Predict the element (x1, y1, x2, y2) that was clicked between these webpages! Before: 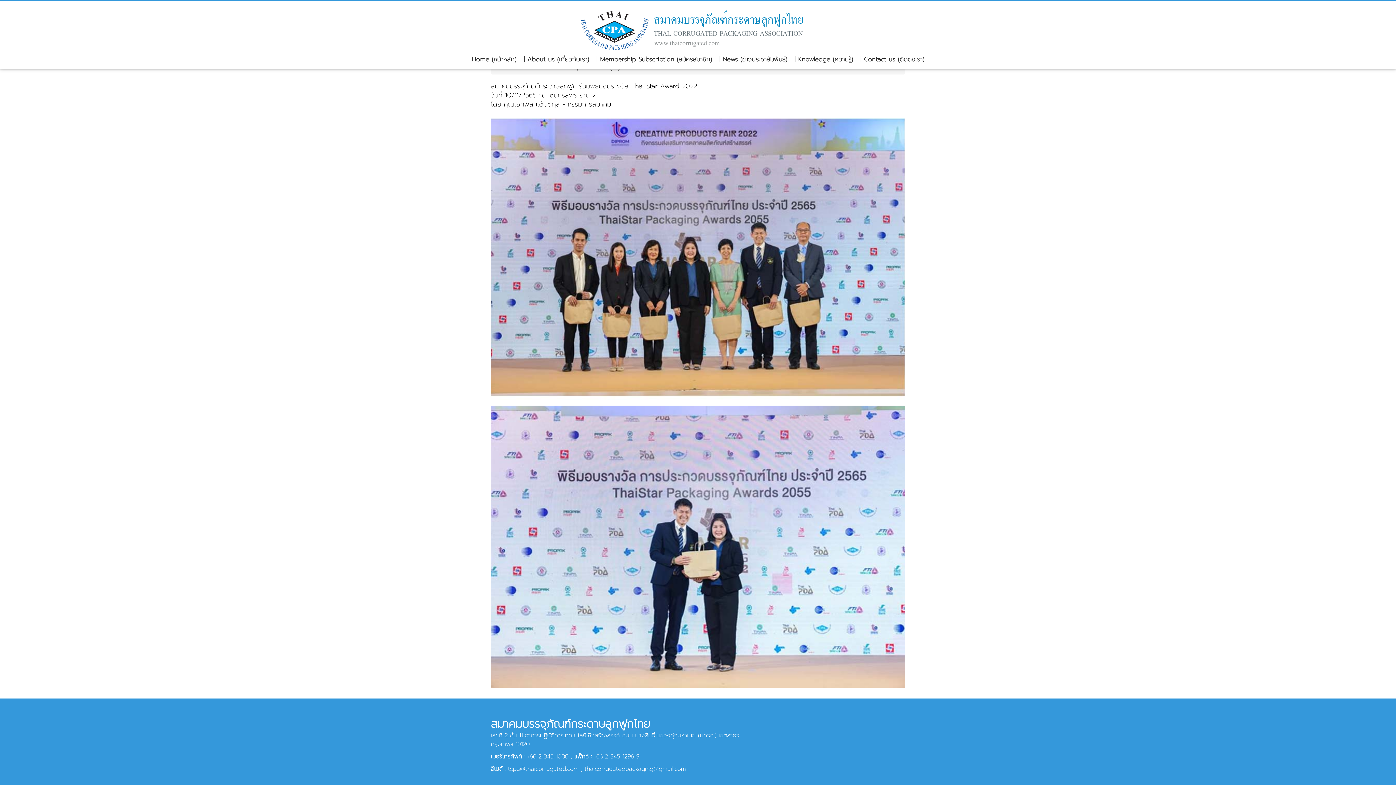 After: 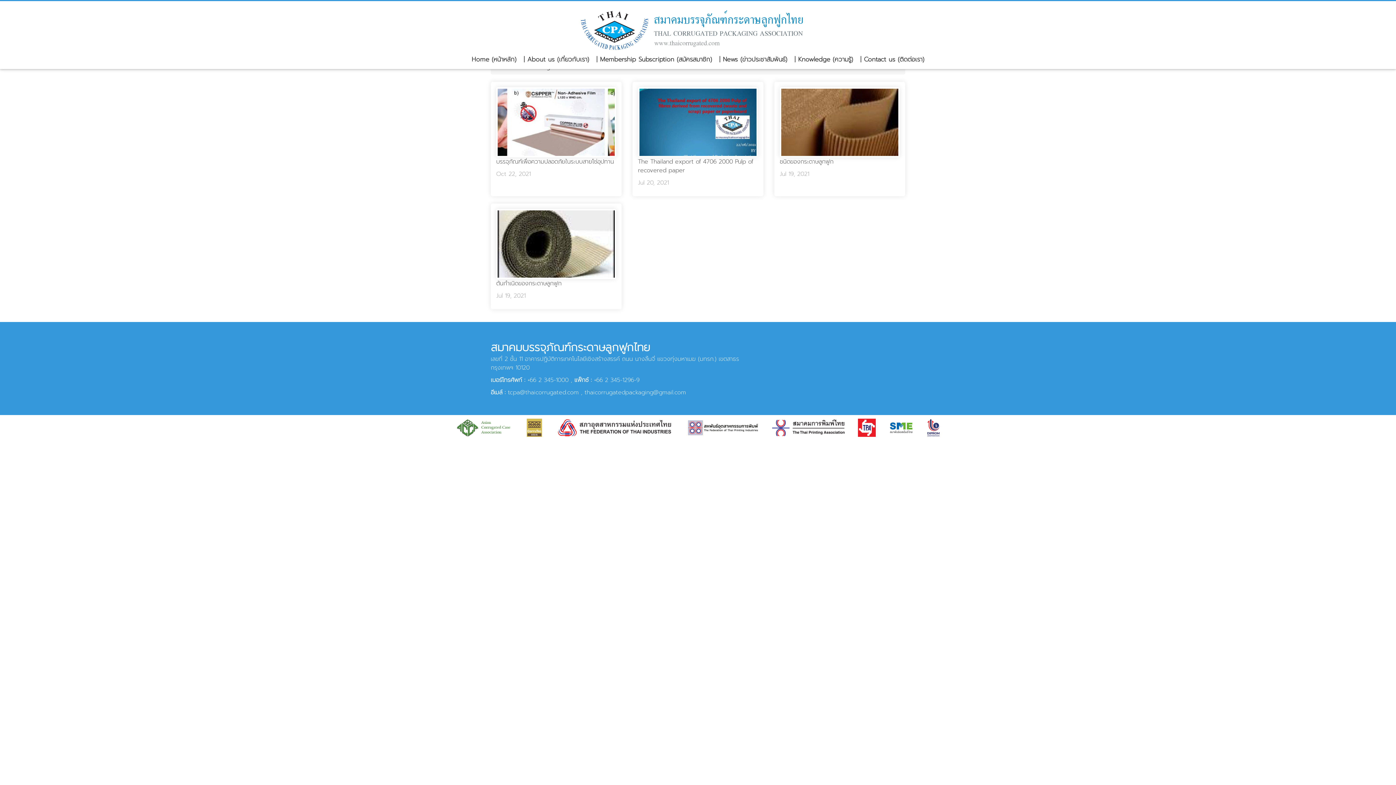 Action: bbox: (791, 52, 856, 66) label: | Knowledge (ความรู้)